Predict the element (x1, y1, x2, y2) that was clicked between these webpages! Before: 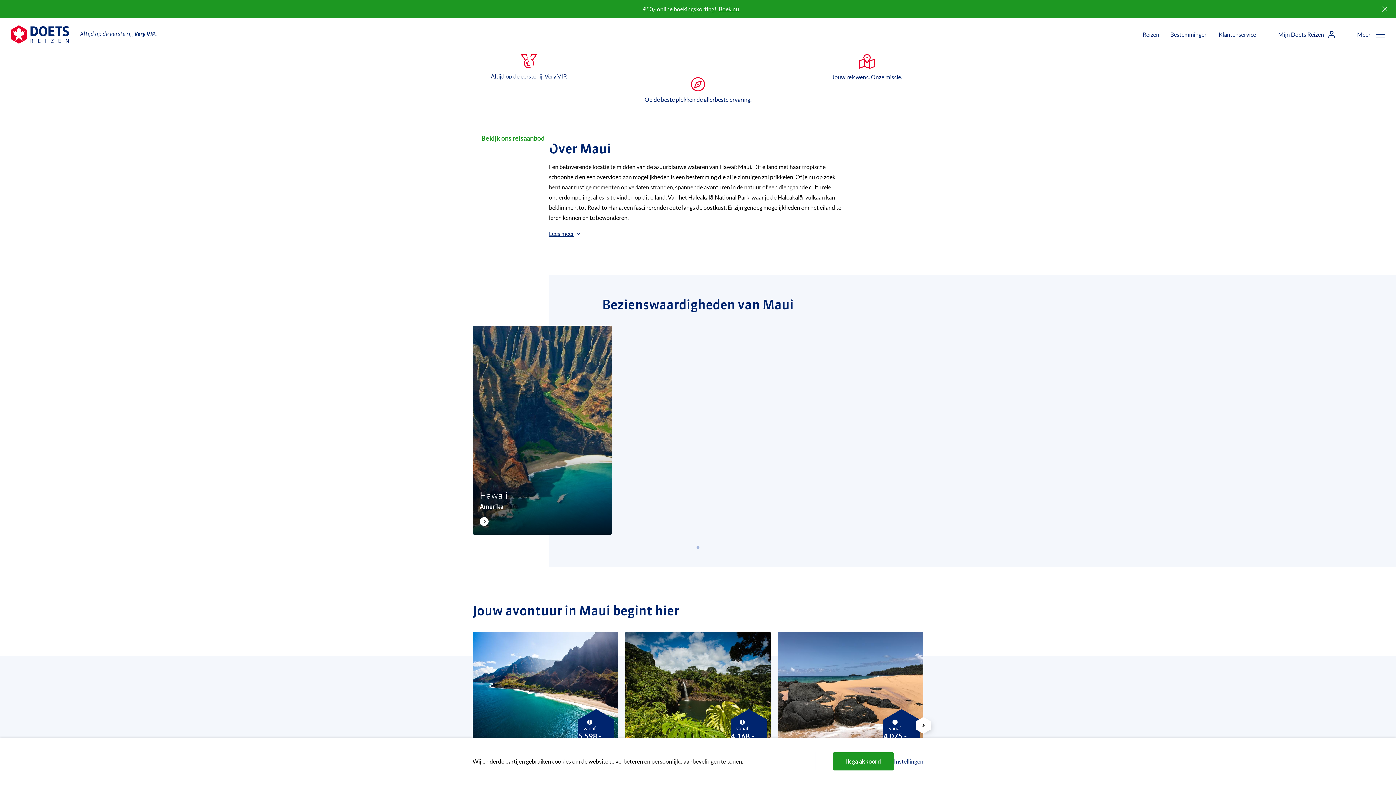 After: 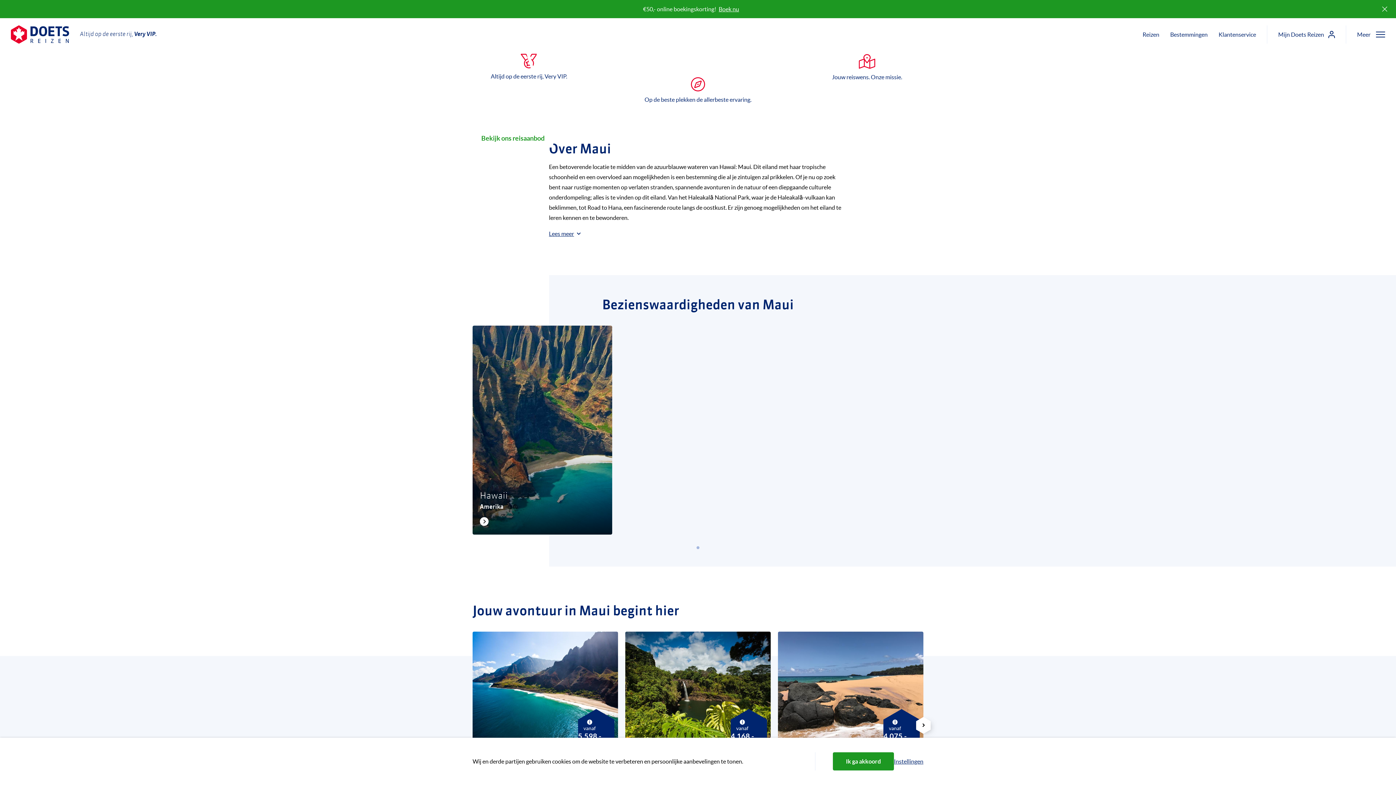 Action: bbox: (643, 6, 739, 12) label: €50,- online boekingskorting! Boek nu